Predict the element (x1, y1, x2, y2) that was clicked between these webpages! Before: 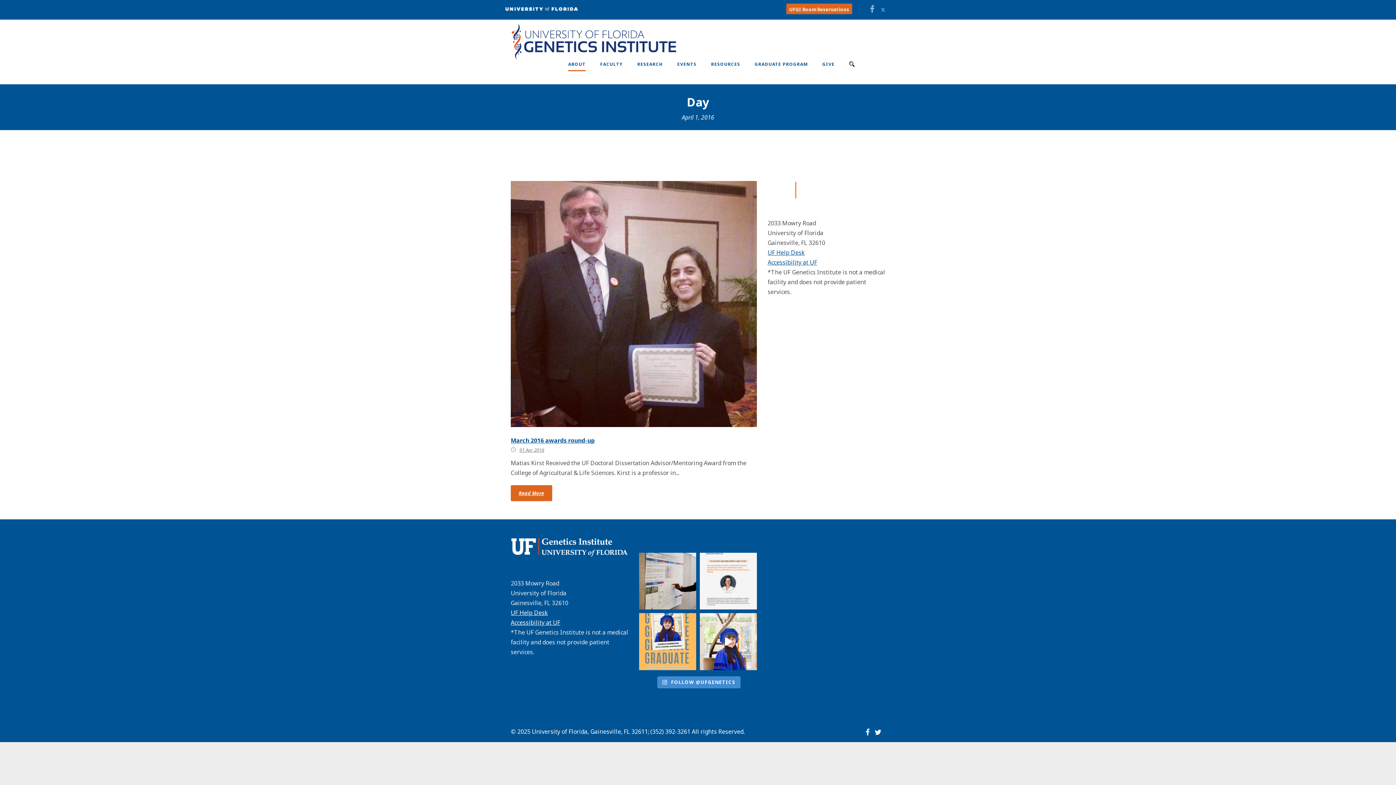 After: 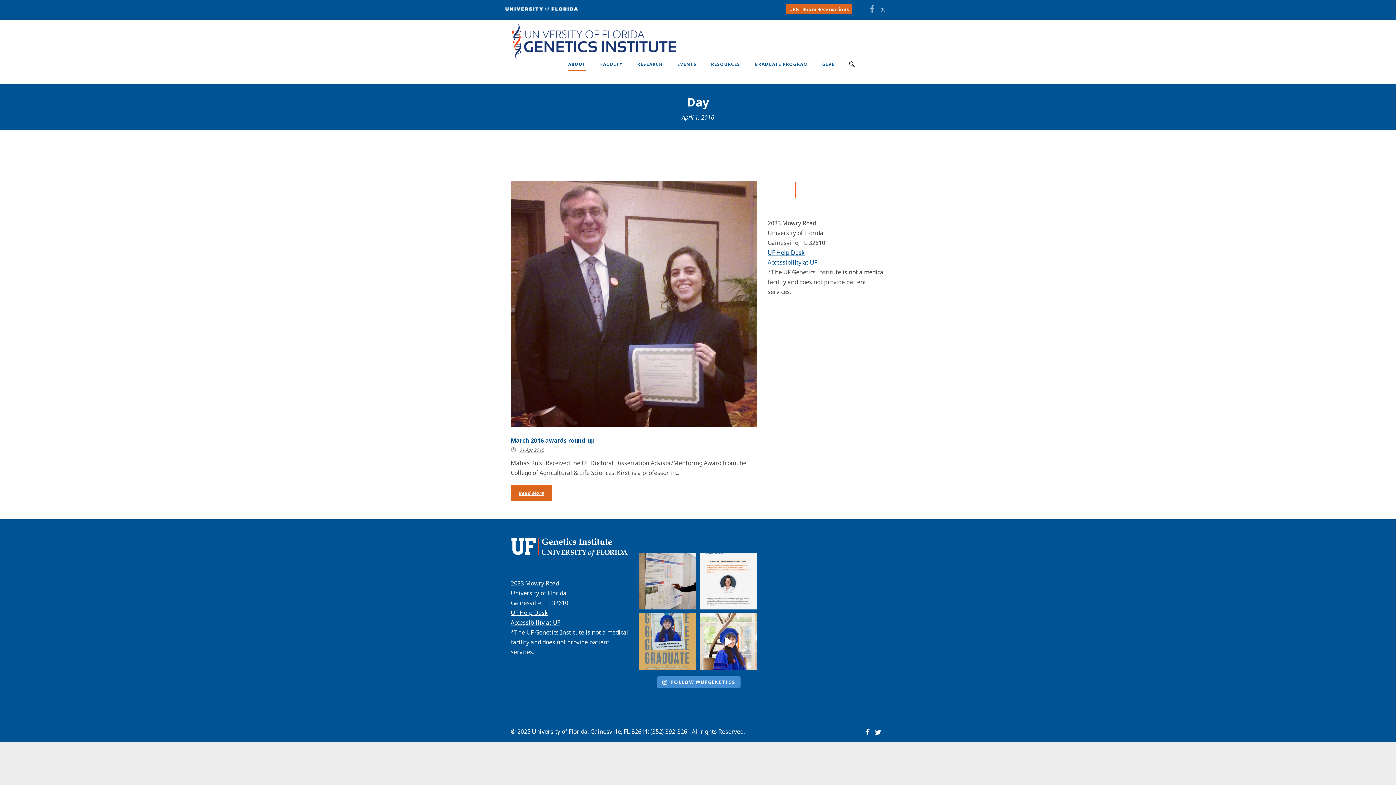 Action: bbox: (639, 613, 696, 670) label:  HUGE CONGRATULATIONS TO DR. LIUDMYLA KONDR